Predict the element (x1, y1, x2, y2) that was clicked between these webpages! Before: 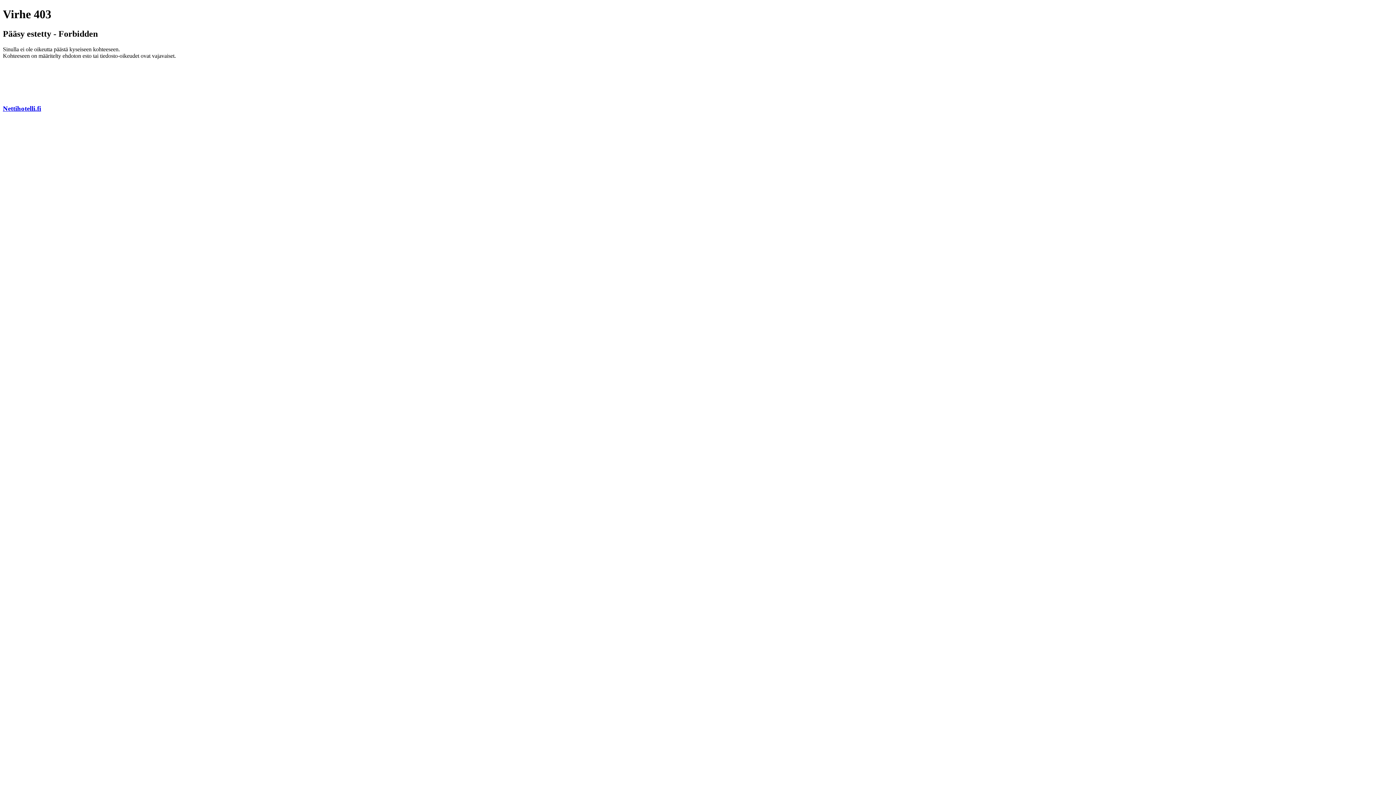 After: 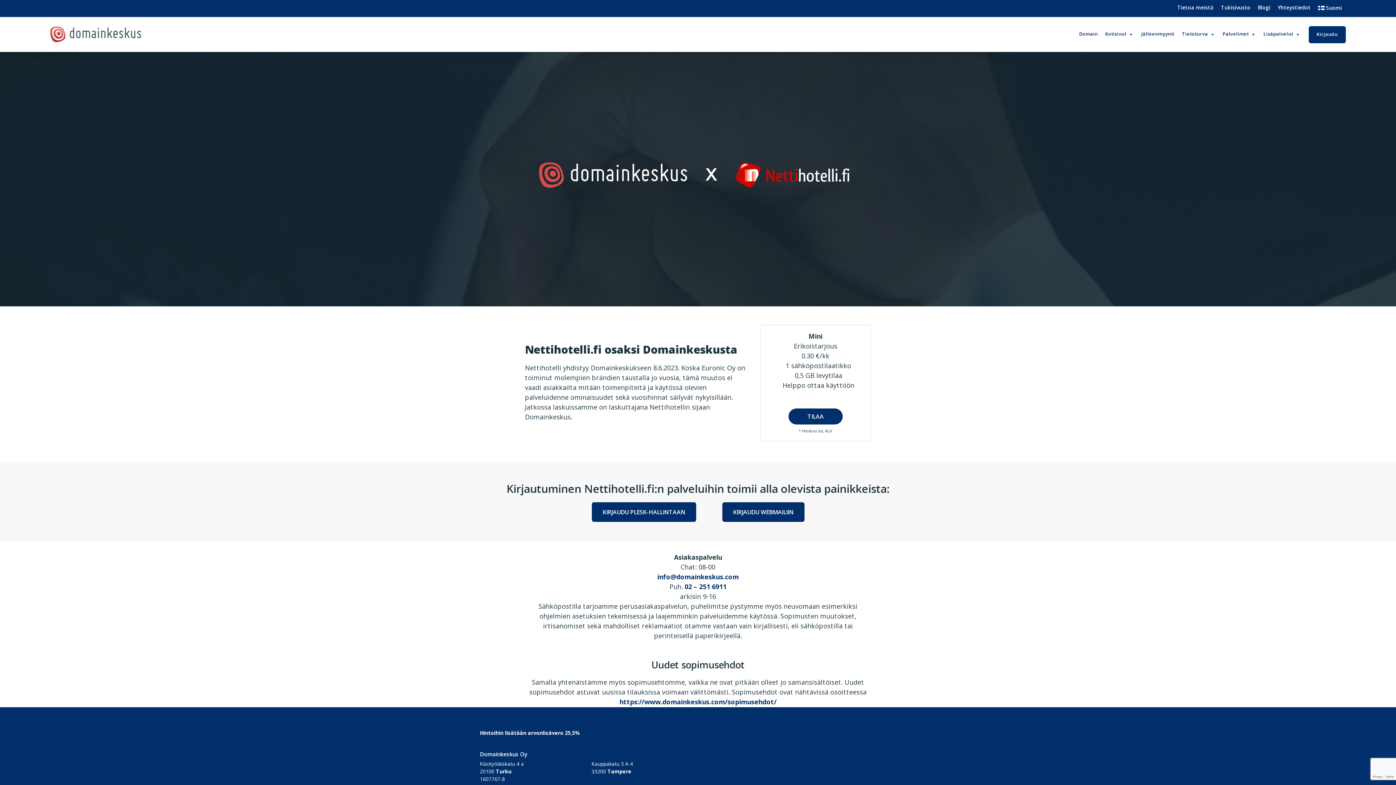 Action: label: Nettihotelli.fi bbox: (2, 104, 41, 112)